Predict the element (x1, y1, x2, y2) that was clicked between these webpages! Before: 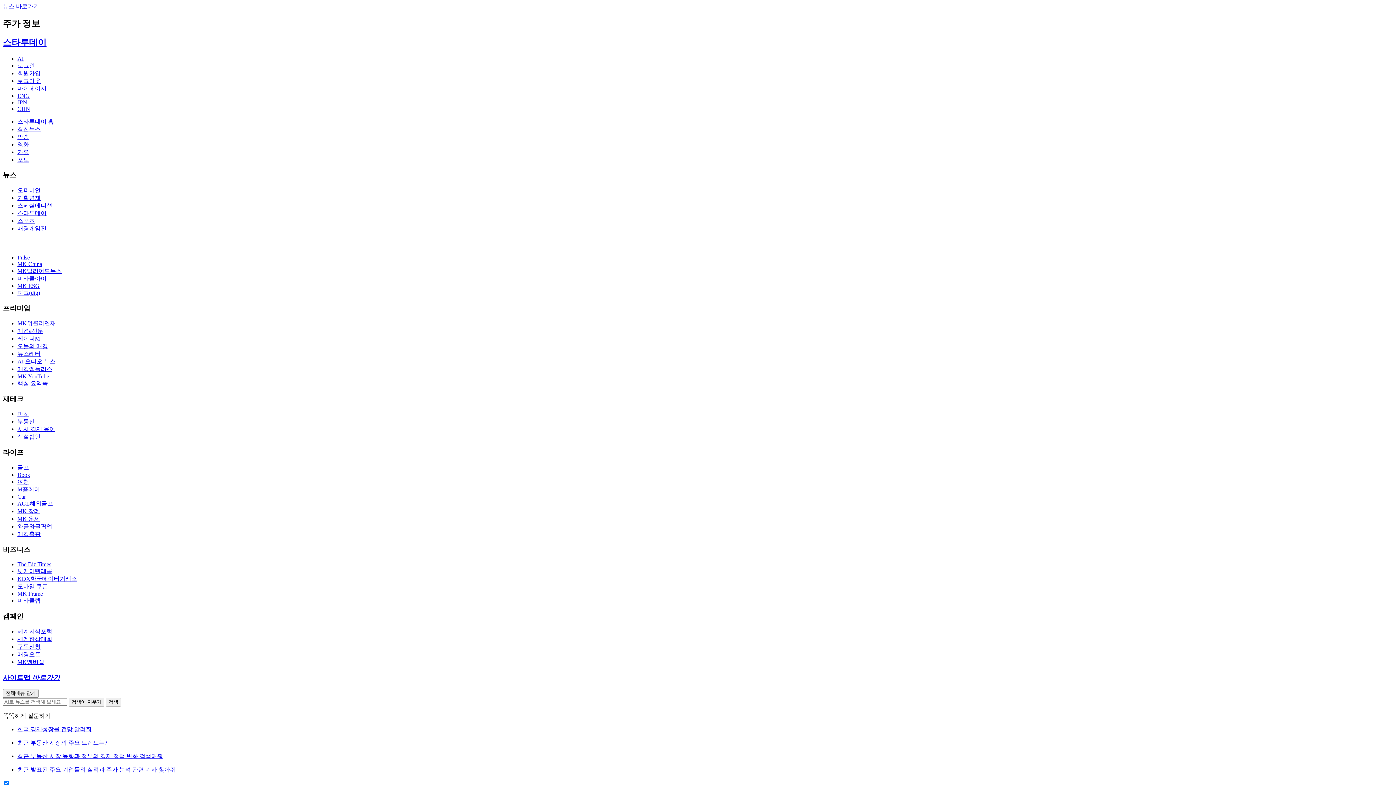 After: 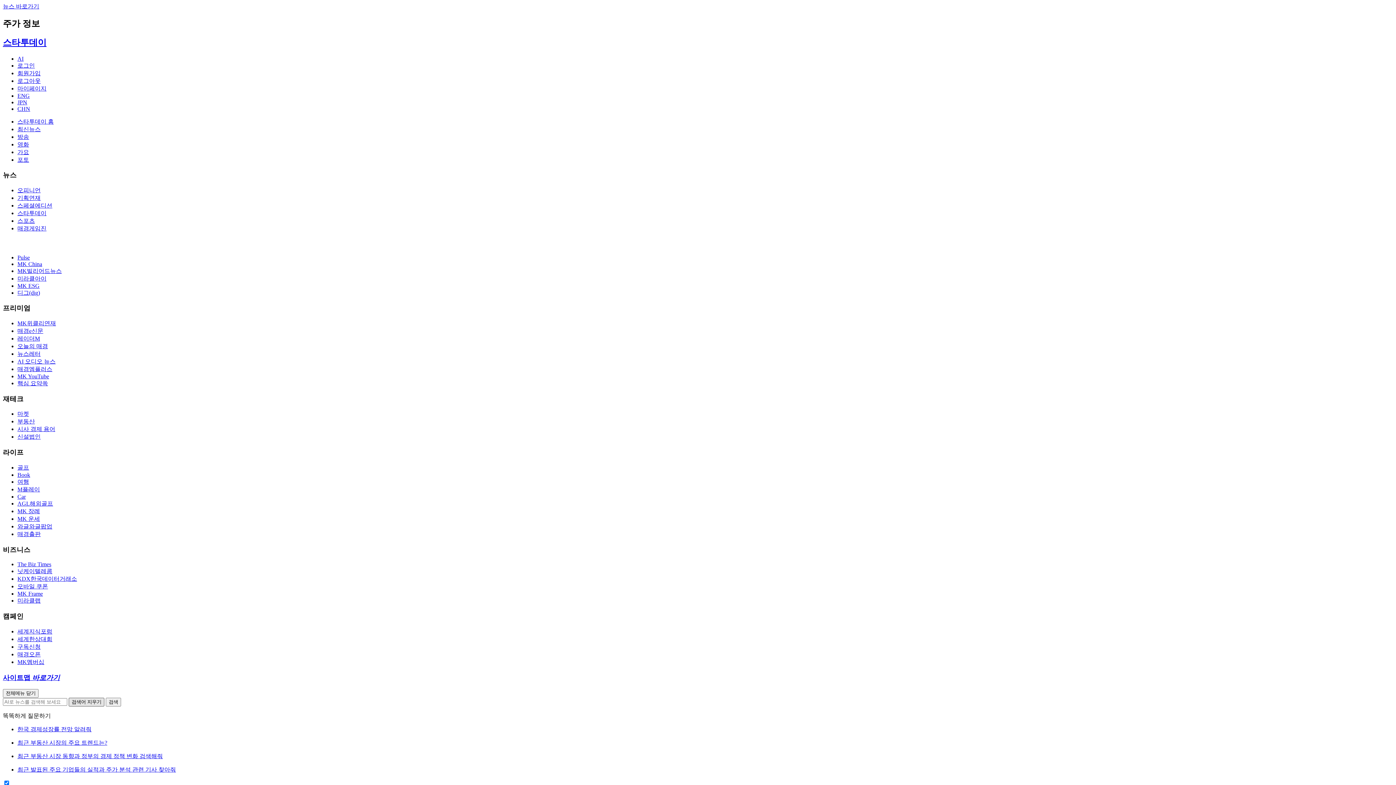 Action: label: 검색어 지우기 bbox: (68, 698, 104, 706)